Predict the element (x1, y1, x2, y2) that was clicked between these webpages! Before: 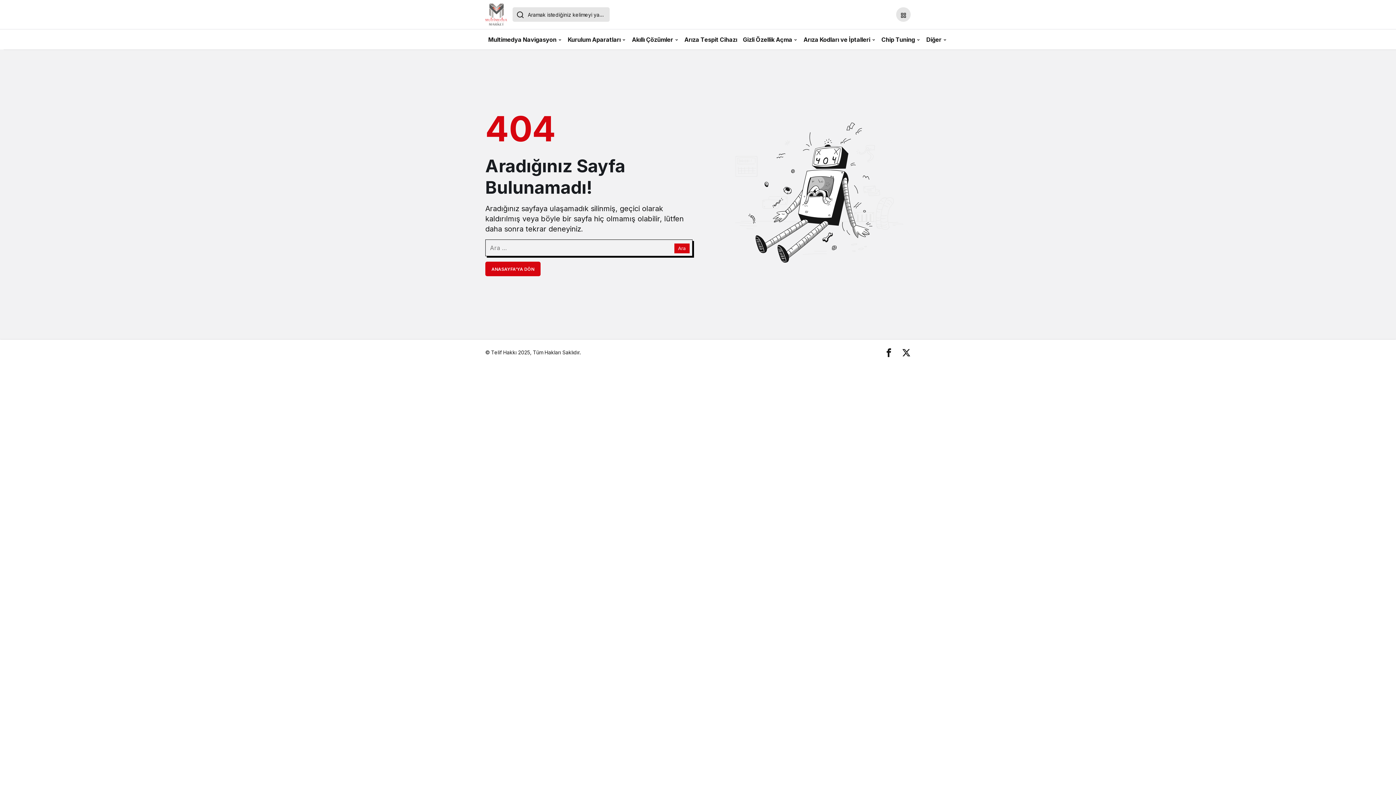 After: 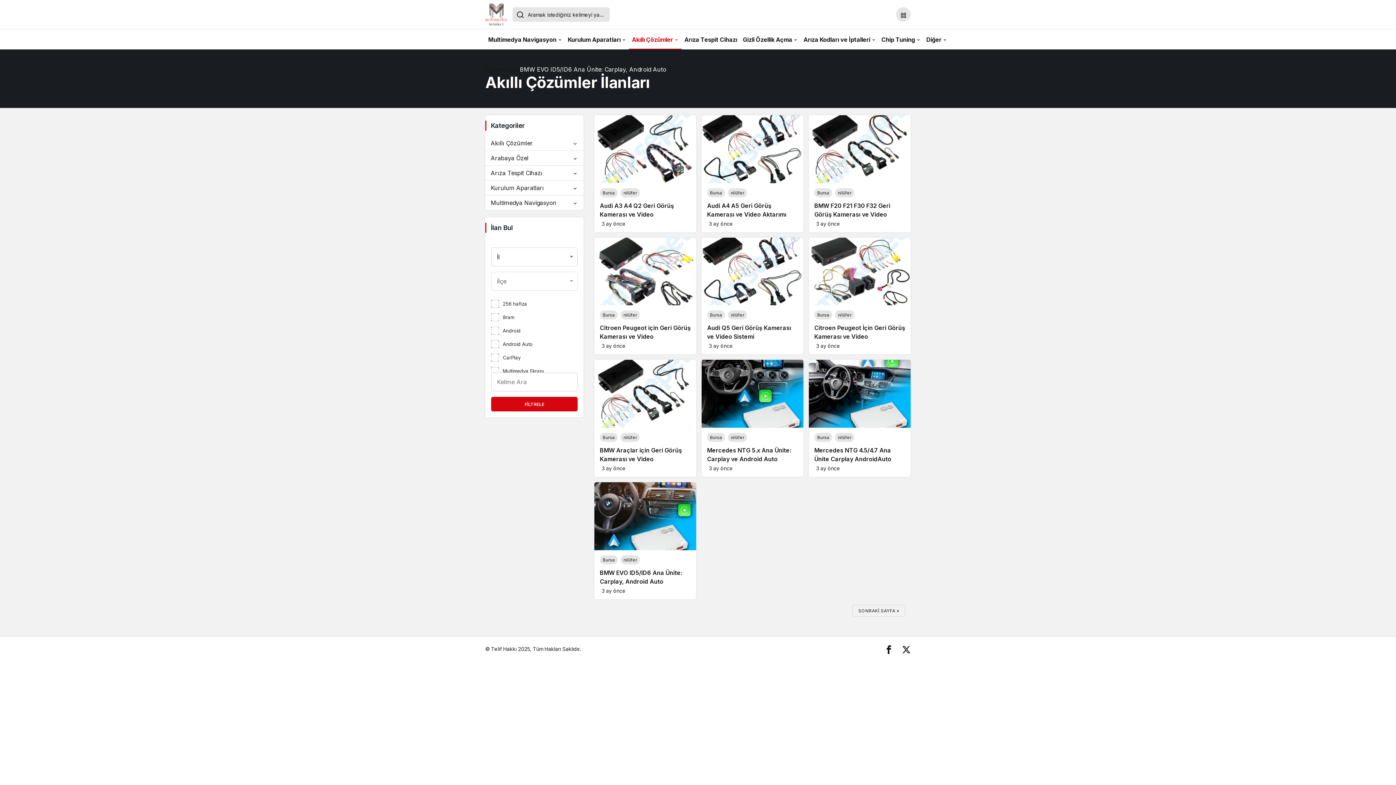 Action: bbox: (629, 29, 681, 49) label: Akıllı Çözümler